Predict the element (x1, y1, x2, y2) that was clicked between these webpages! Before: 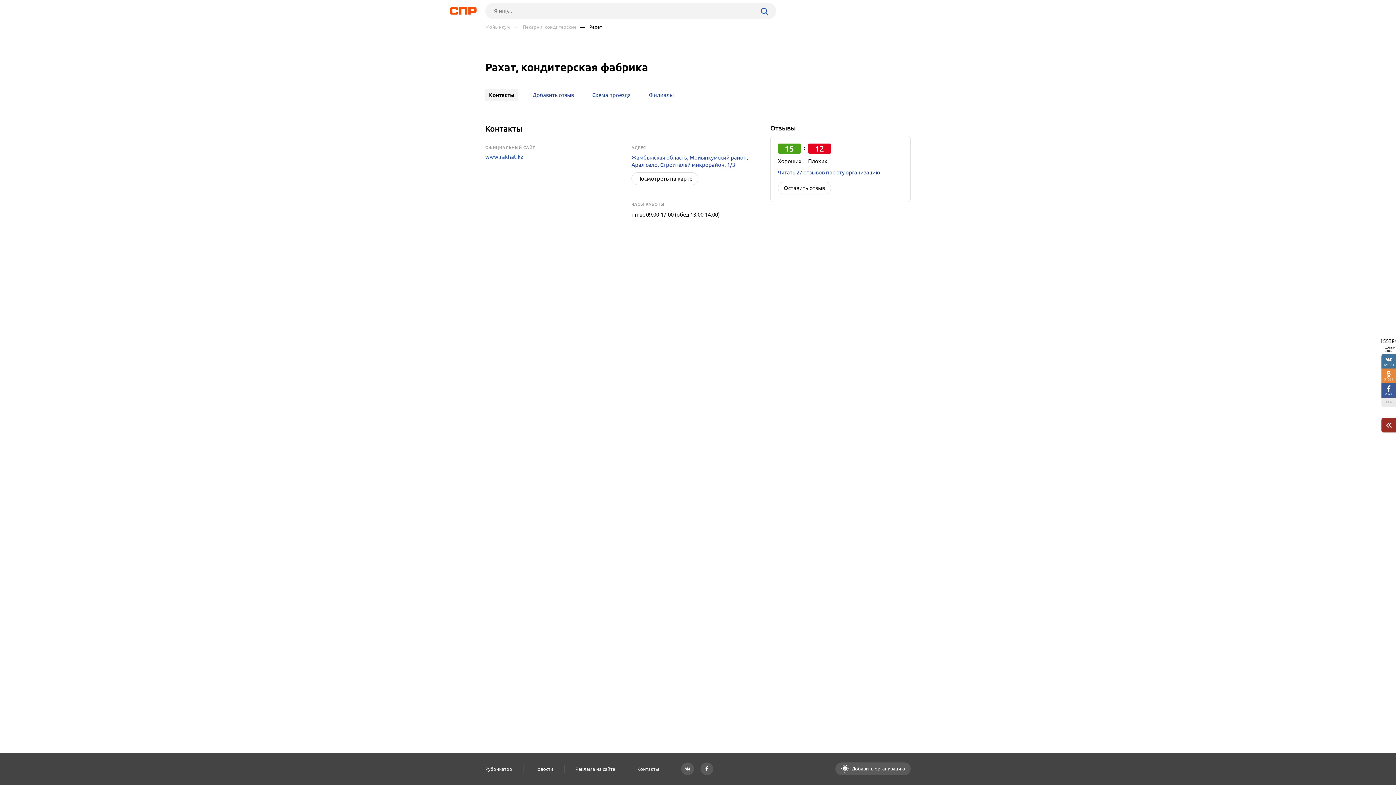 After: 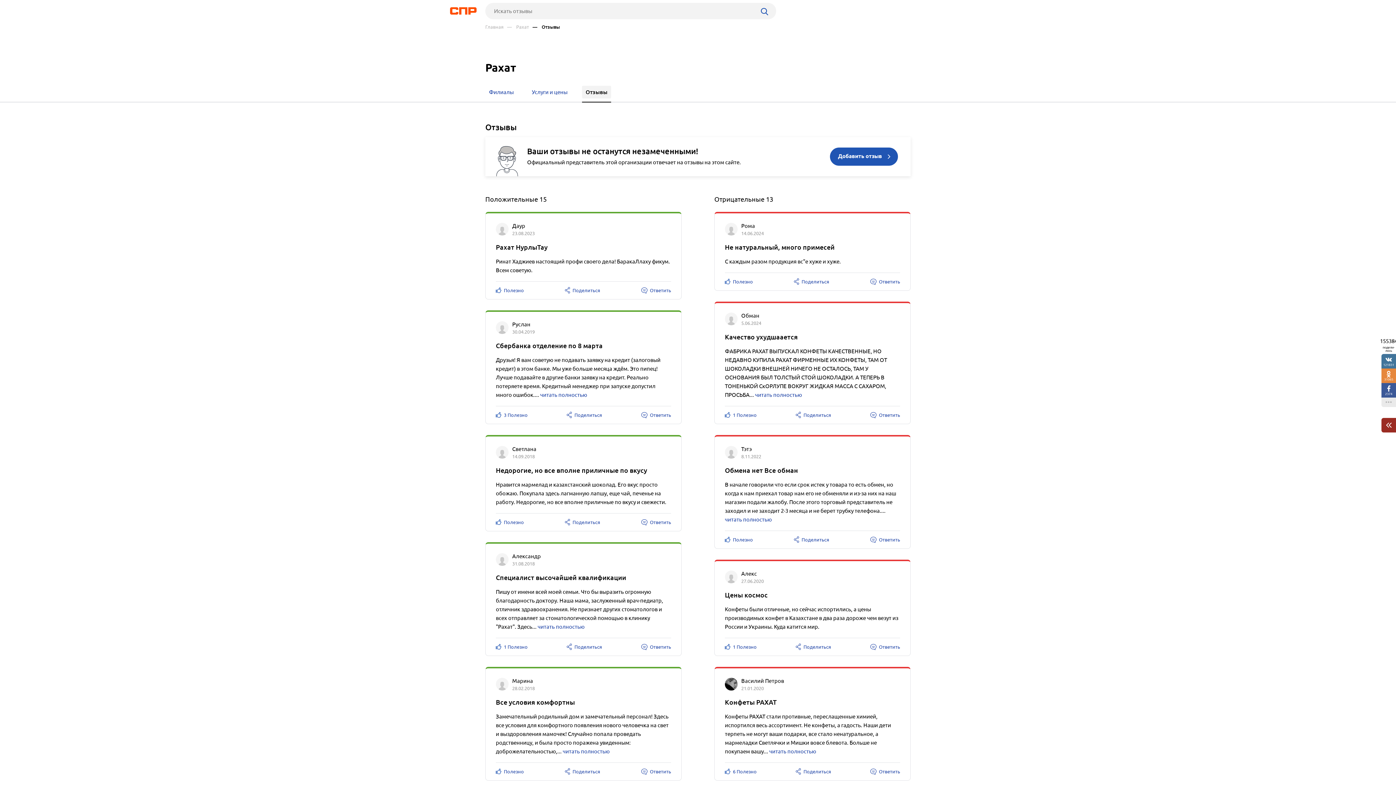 Action: label: Читать 27 отзывов про эту организацию bbox: (778, 169, 880, 176)